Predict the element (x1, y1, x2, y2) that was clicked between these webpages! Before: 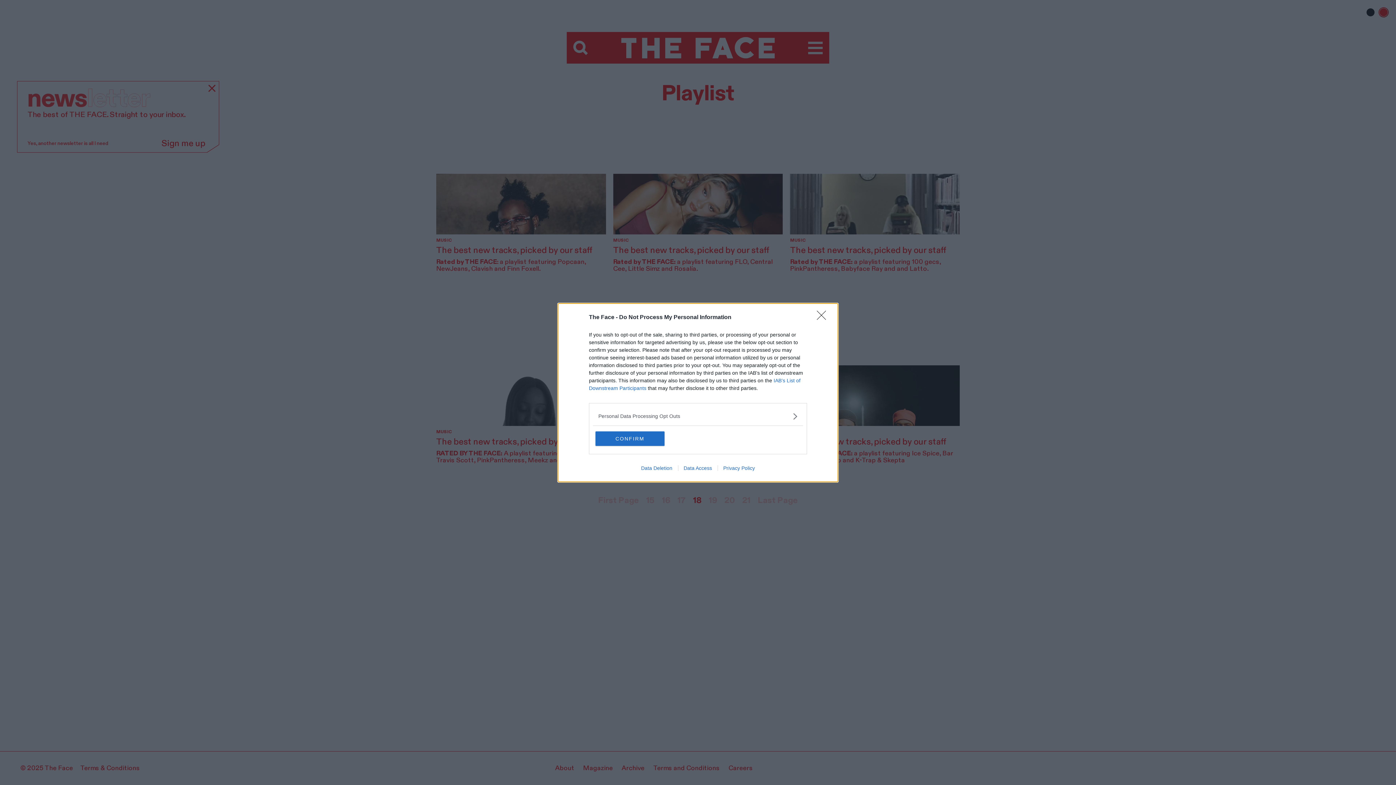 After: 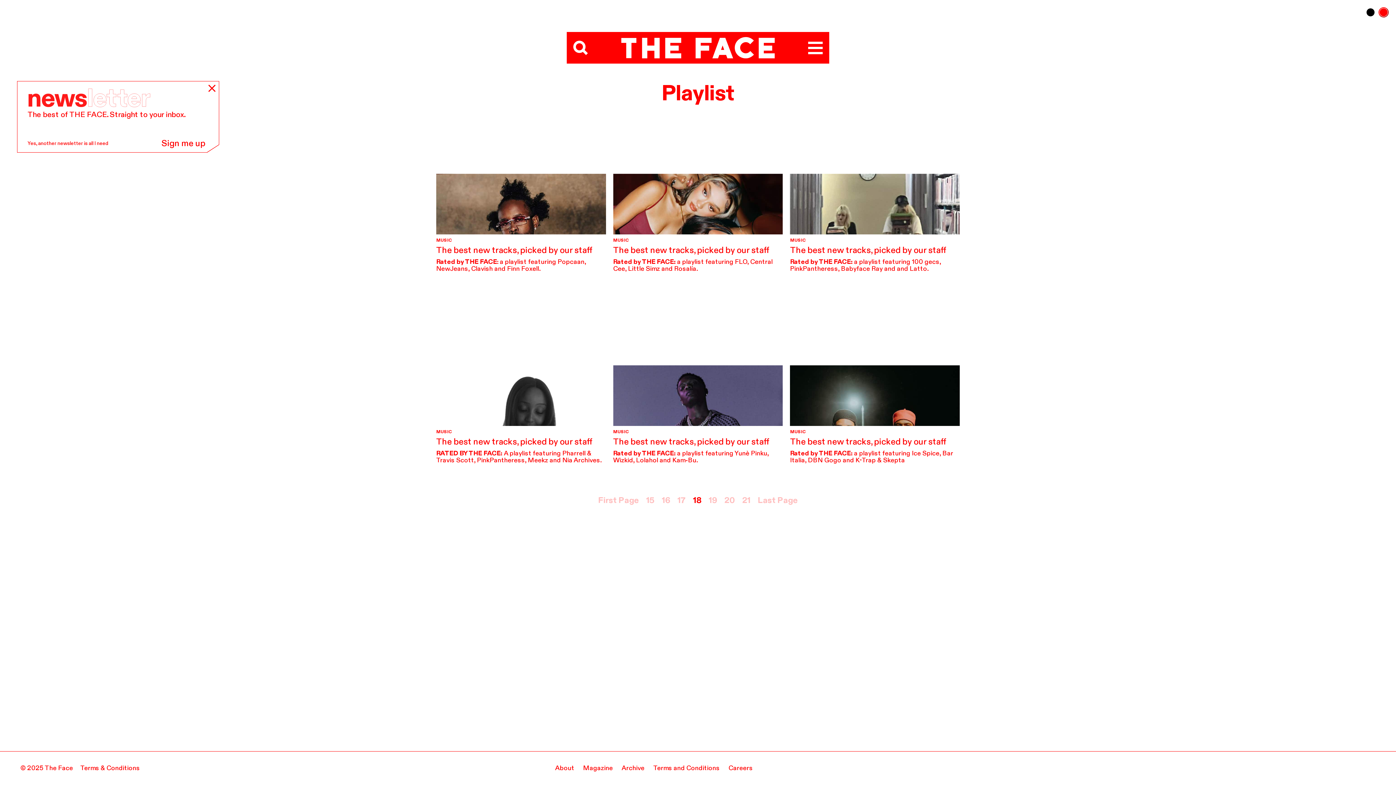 Action: bbox: (817, 310, 830, 324) label: Close